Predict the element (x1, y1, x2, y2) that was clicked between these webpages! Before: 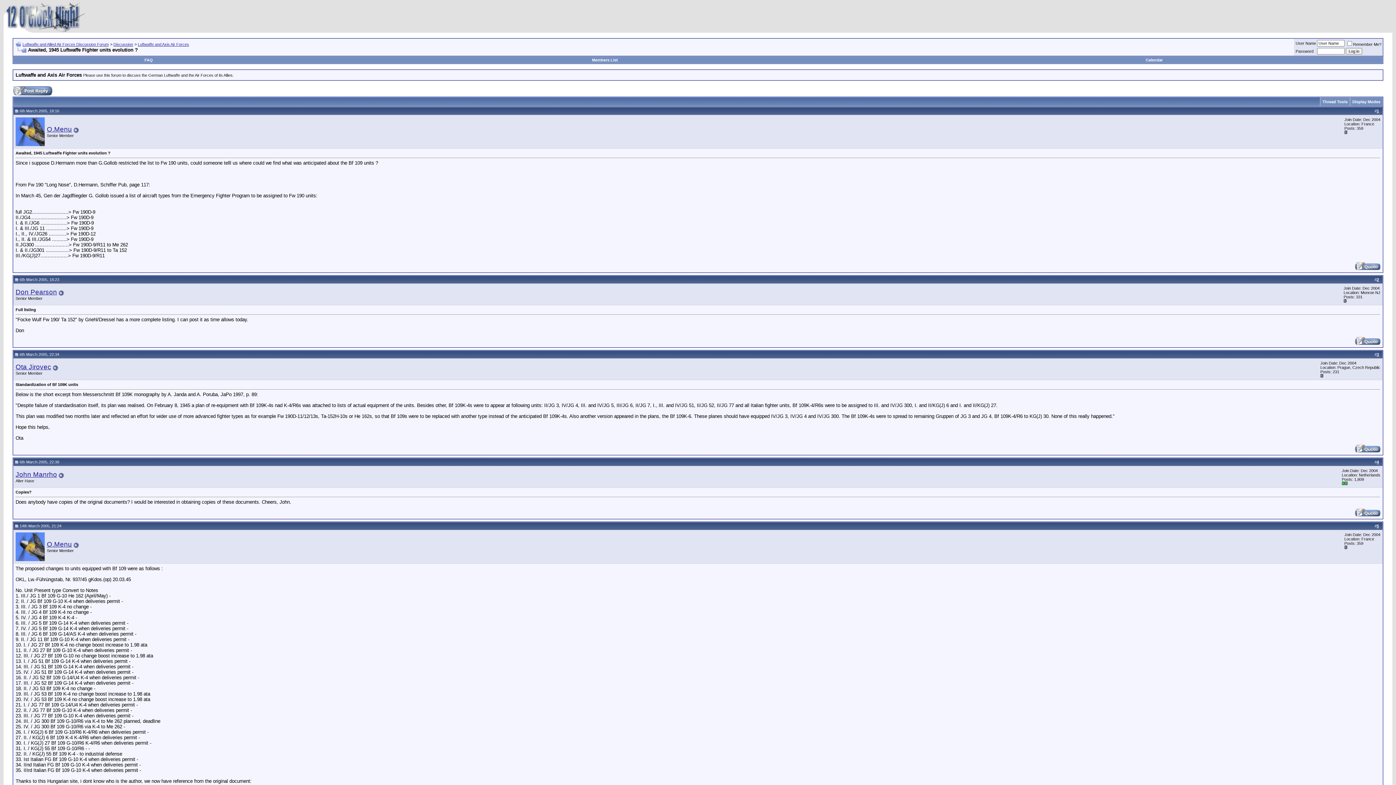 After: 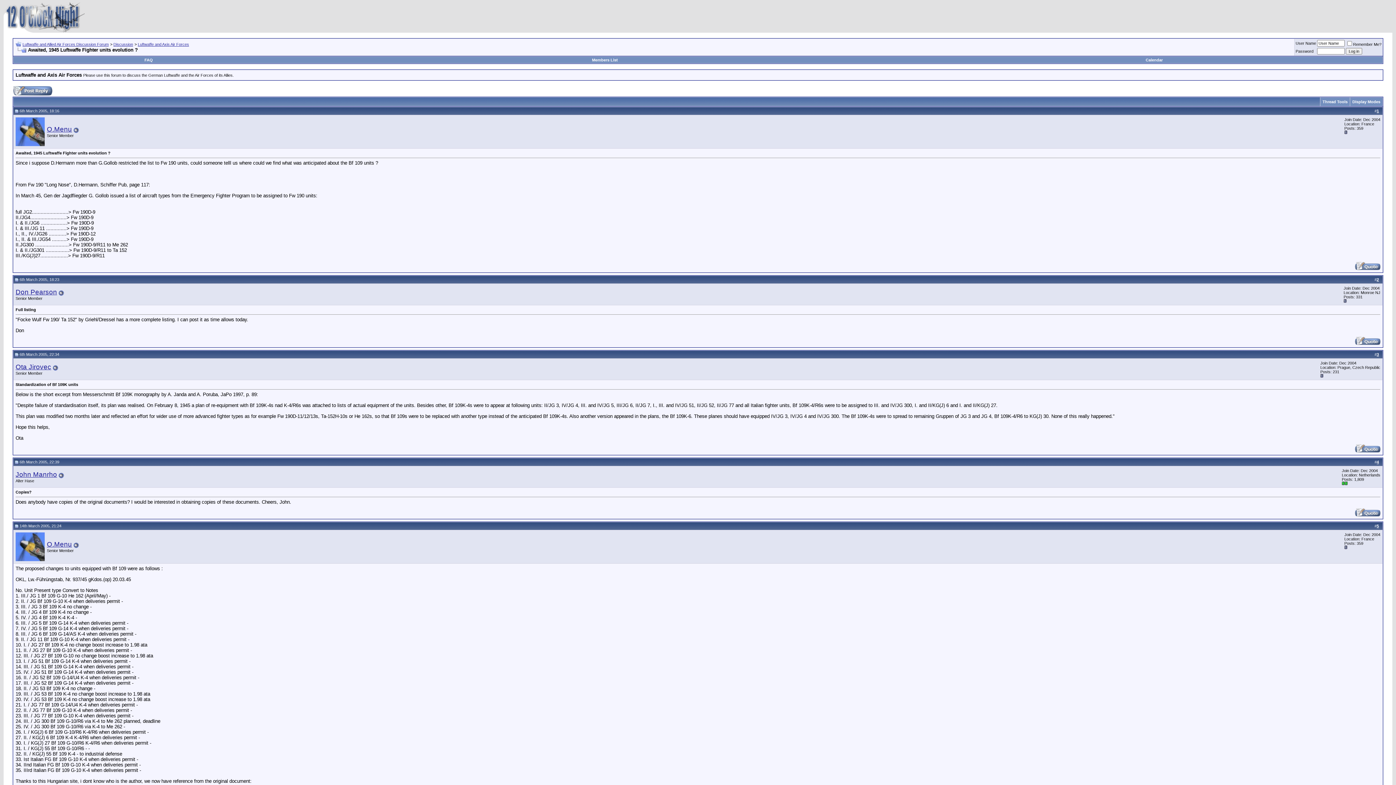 Action: bbox: (14, 352, 18, 356)